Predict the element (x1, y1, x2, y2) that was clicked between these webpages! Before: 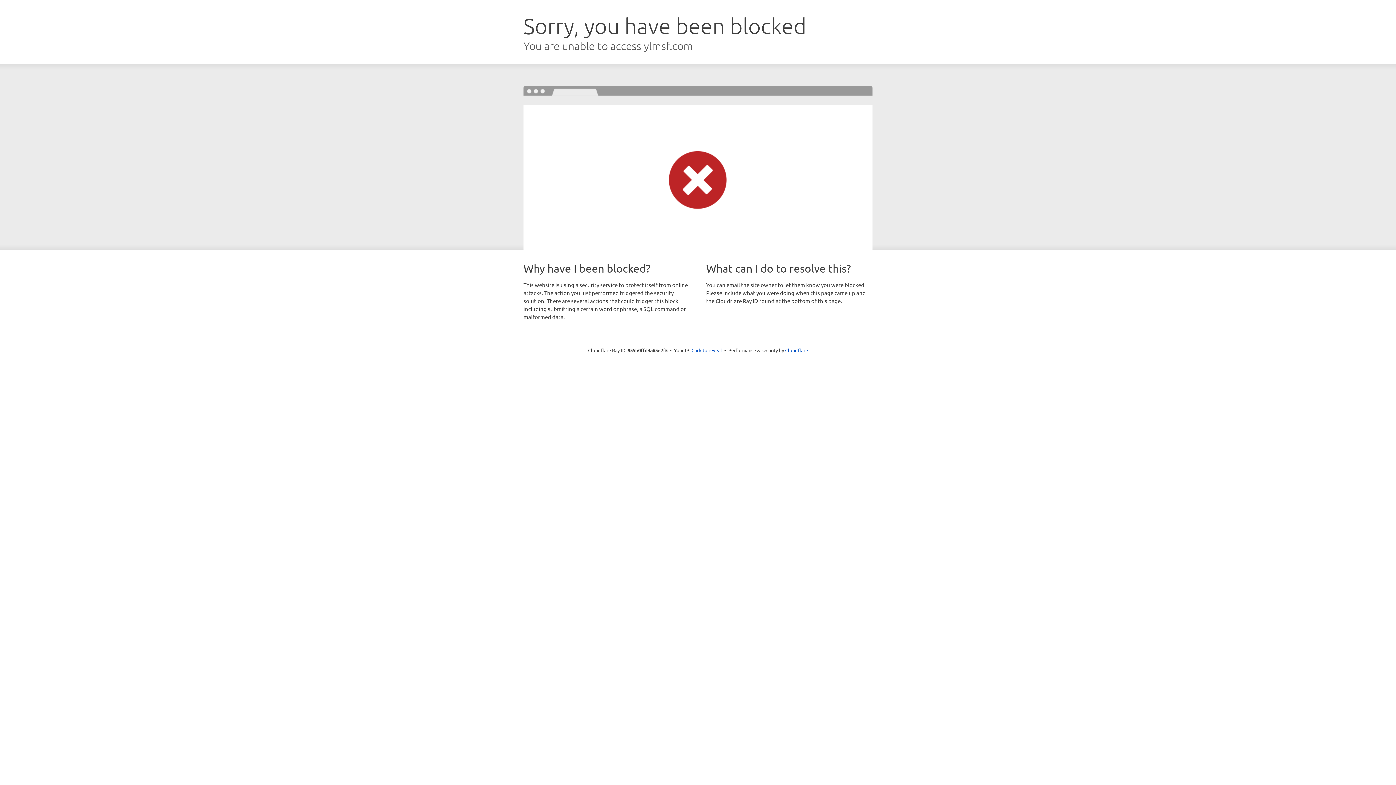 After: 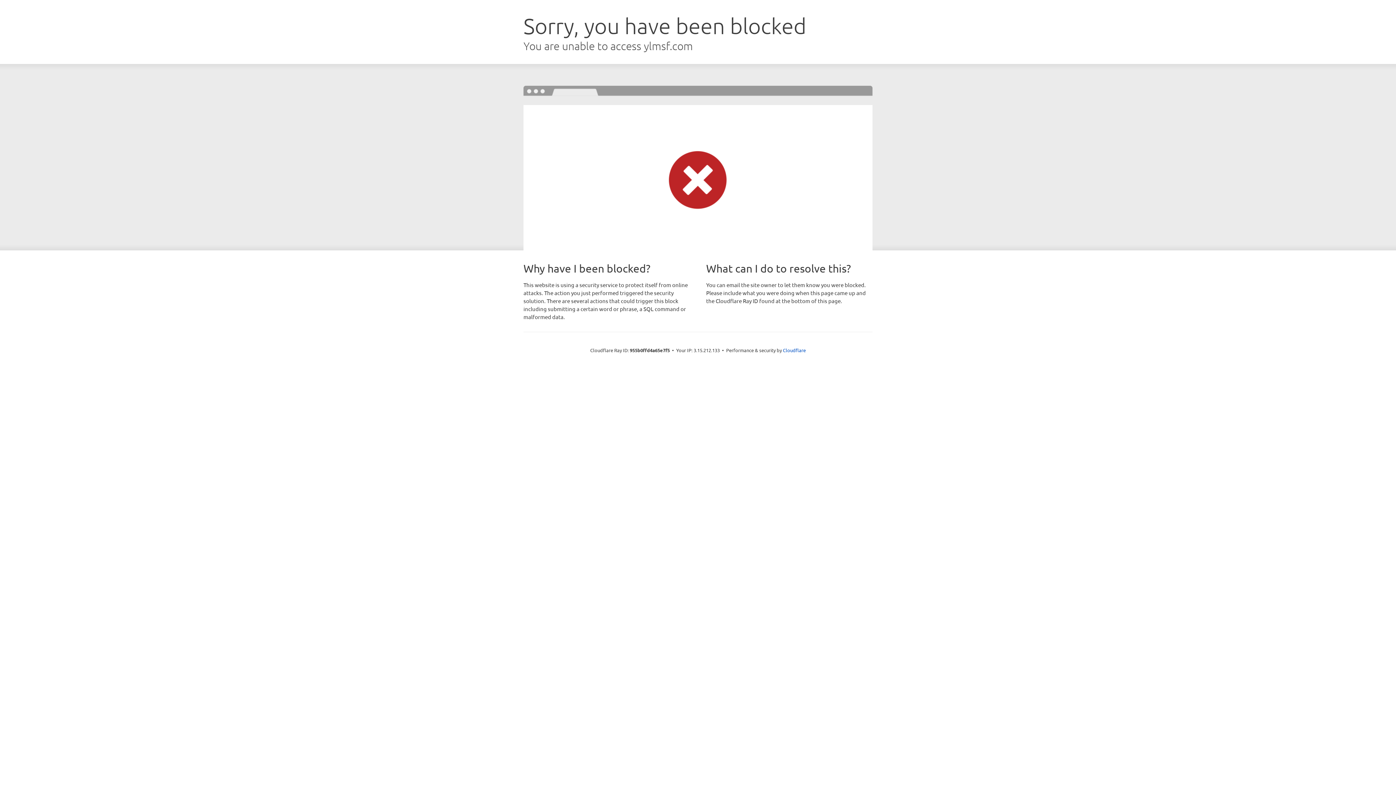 Action: bbox: (691, 346, 722, 353) label: Click to reveal